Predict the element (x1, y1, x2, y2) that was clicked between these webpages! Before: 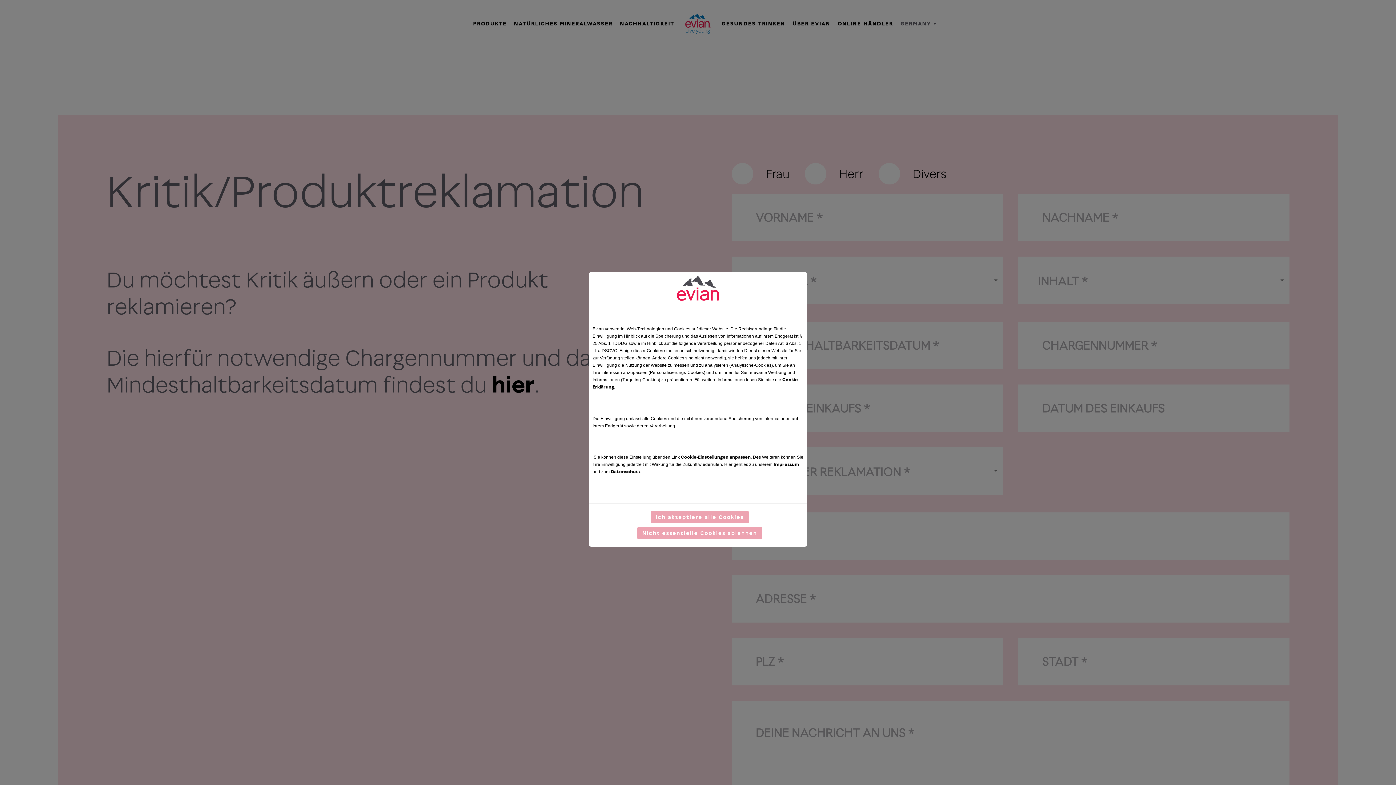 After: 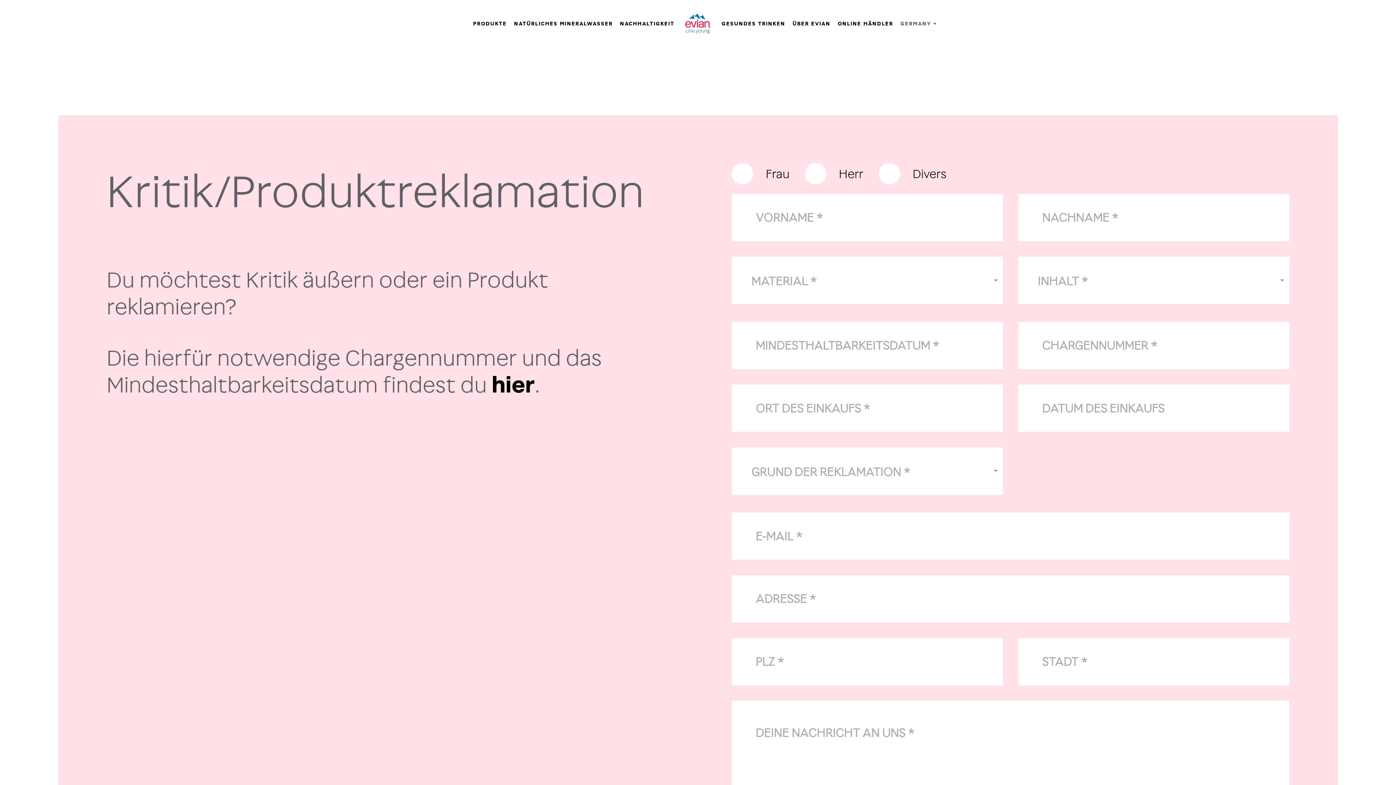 Action: bbox: (637, 527, 762, 539) label: Nicht essentielle Cookies ablehnen